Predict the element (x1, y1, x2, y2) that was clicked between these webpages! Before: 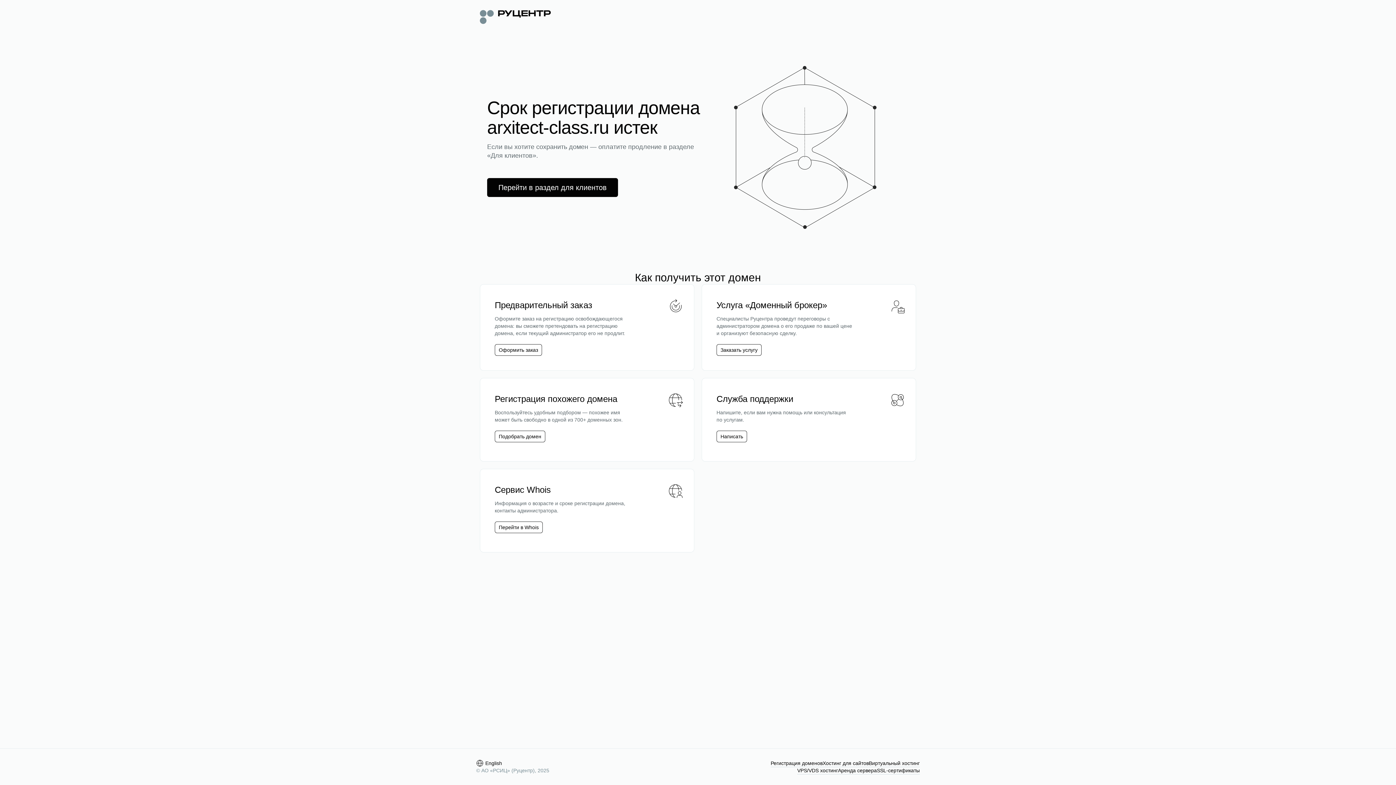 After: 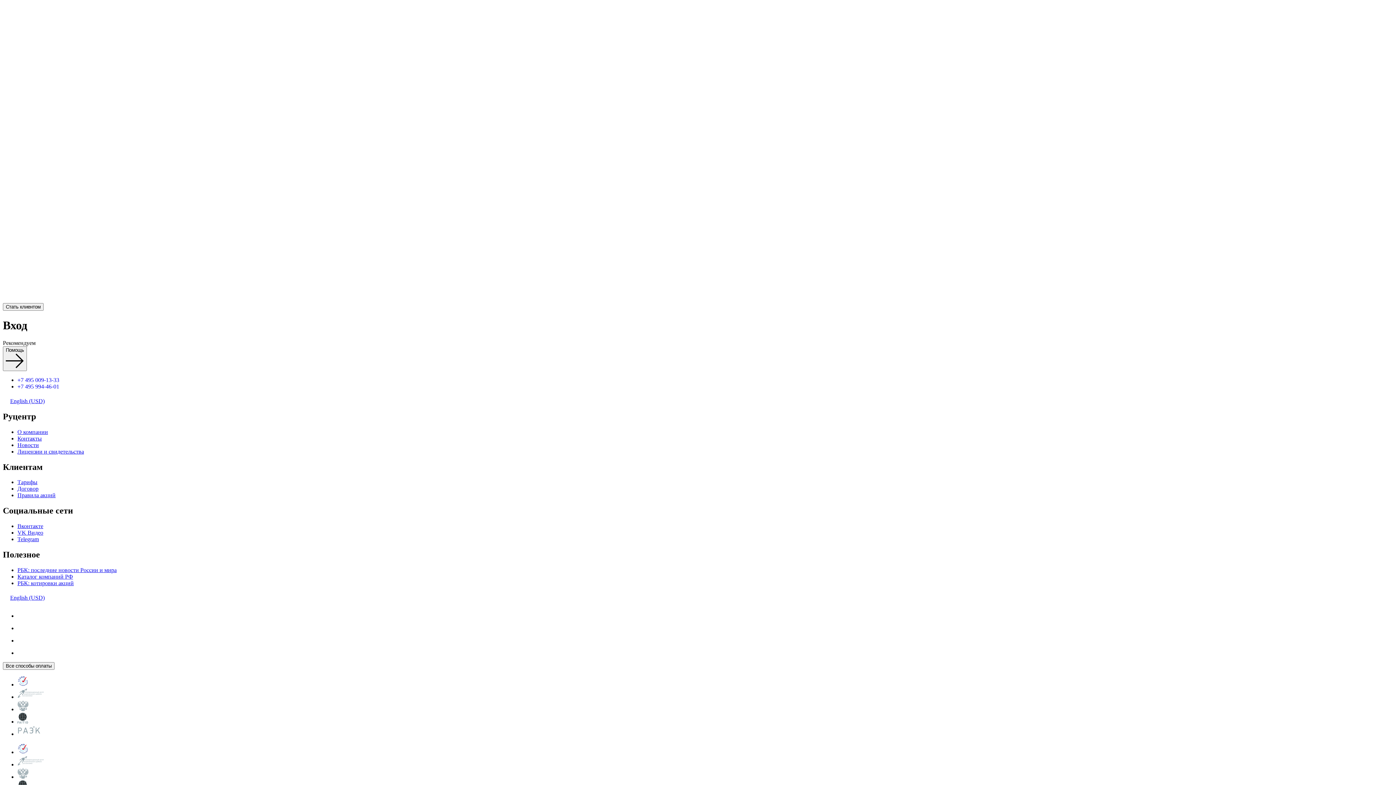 Action: label: Перейти в раздел для клиентов bbox: (487, 178, 618, 197)